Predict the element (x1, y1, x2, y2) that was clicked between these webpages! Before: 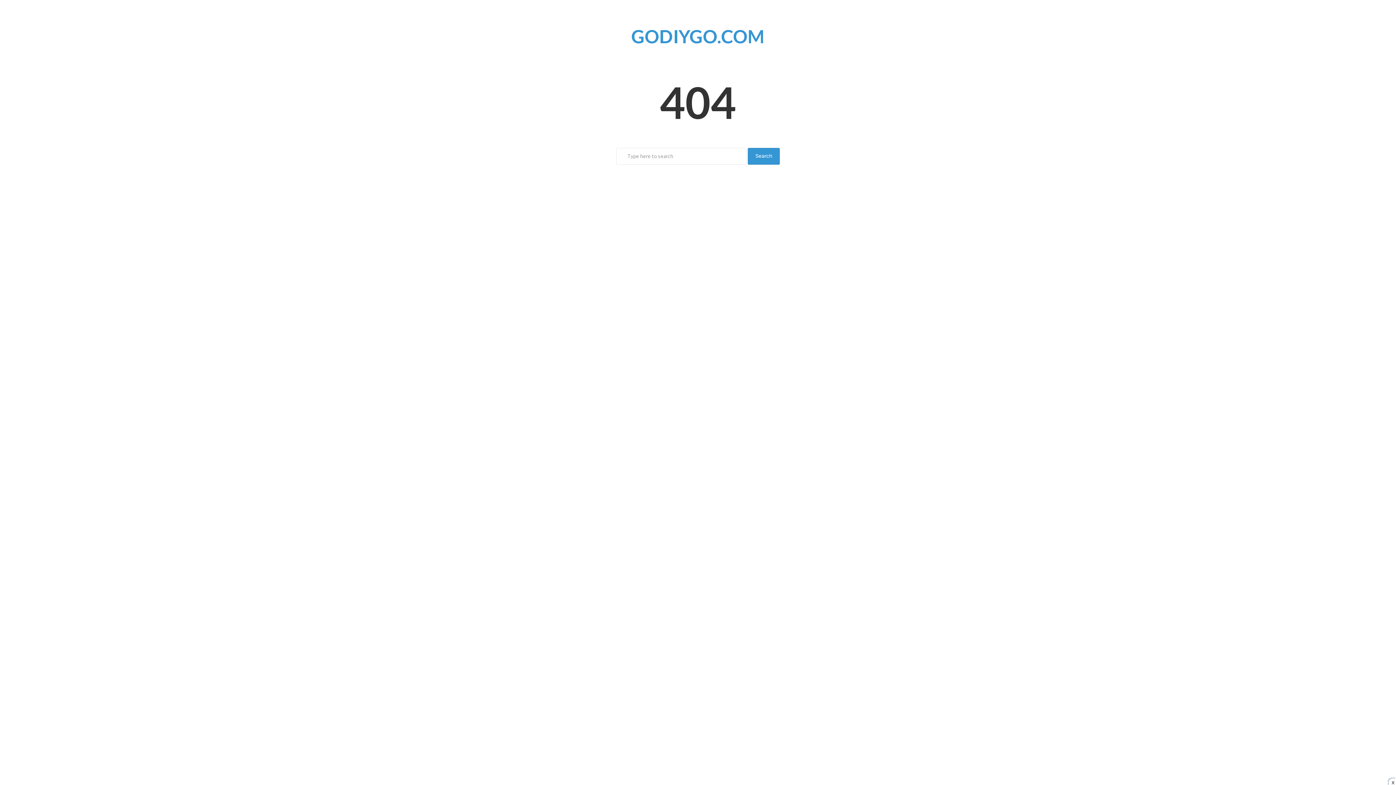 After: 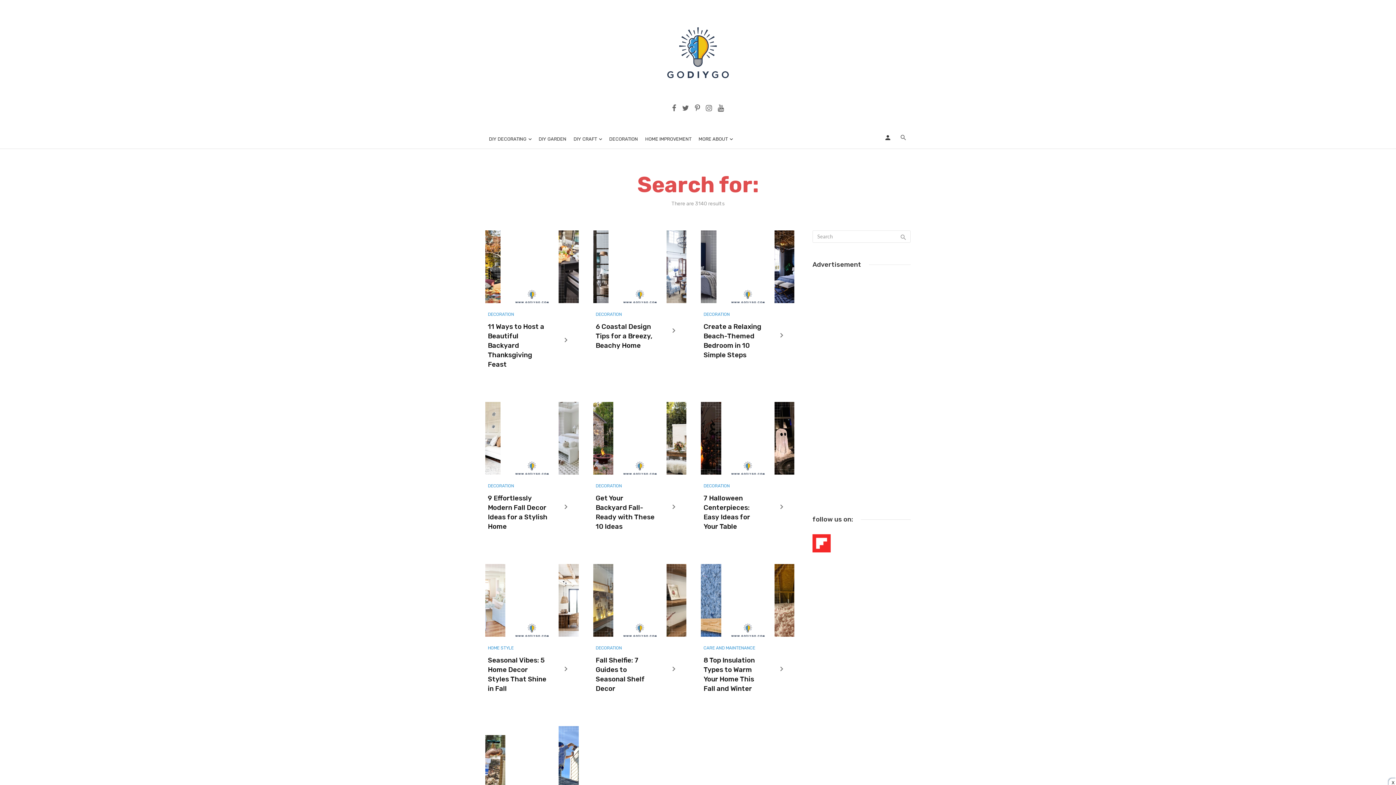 Action: label: Search bbox: (748, 148, 780, 164)